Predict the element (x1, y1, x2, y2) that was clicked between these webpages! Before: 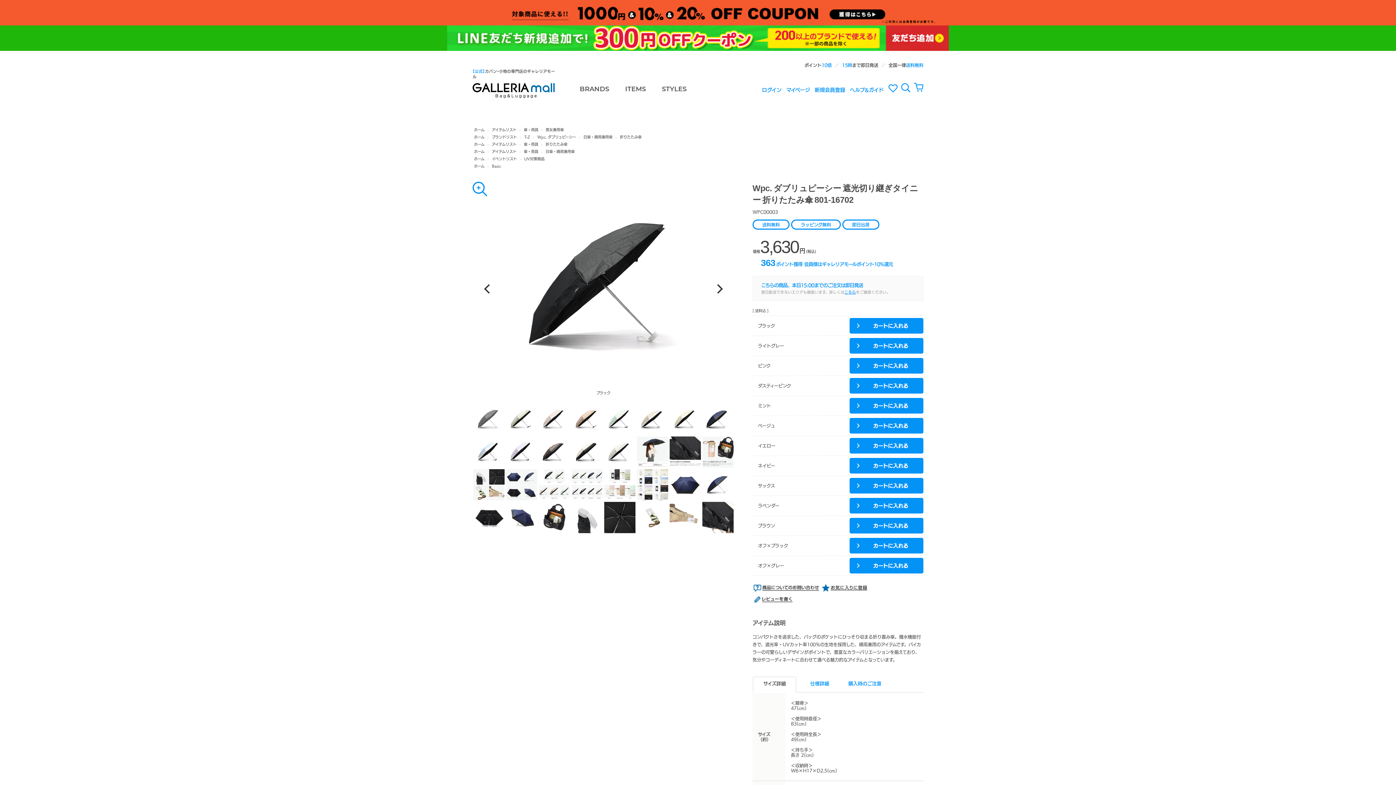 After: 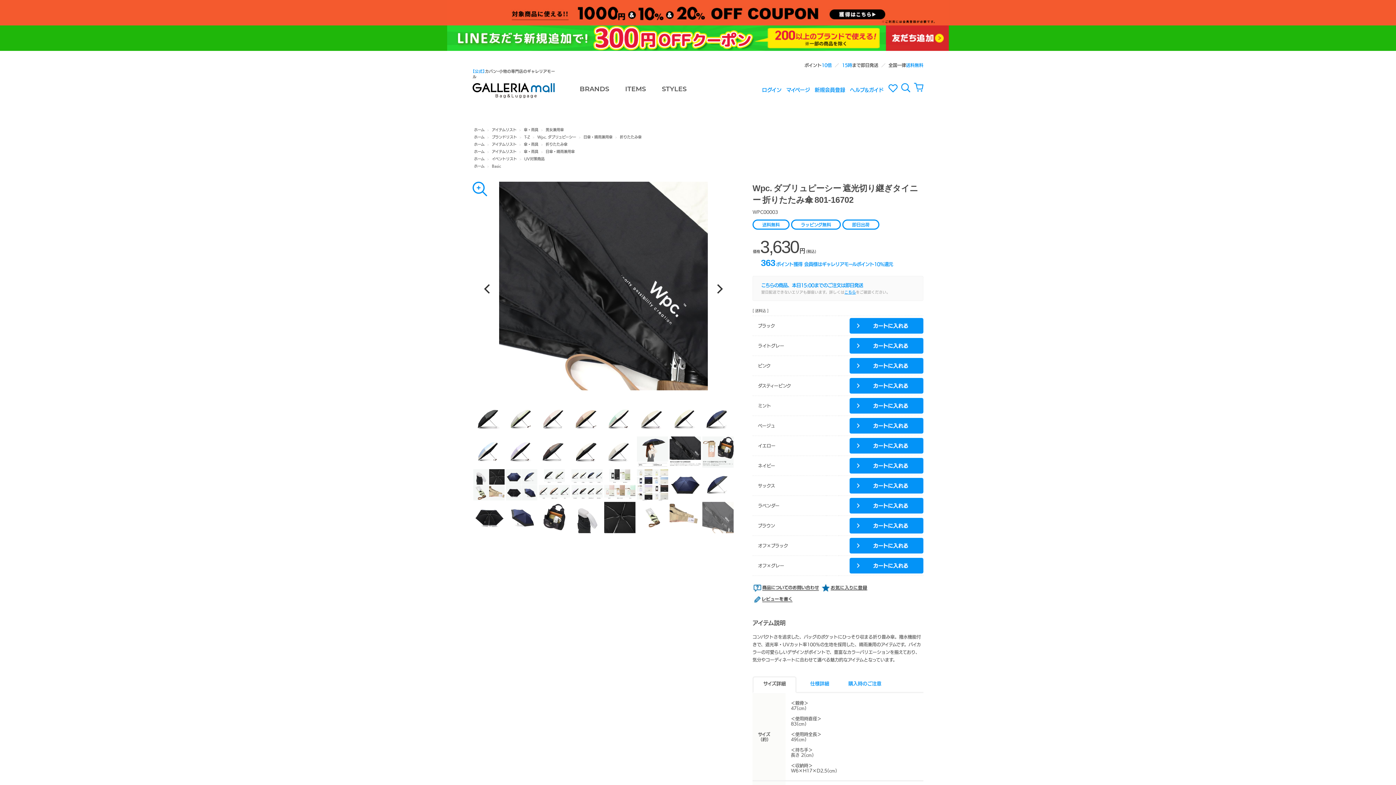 Action: label: Previous bbox: (480, 280, 496, 296)